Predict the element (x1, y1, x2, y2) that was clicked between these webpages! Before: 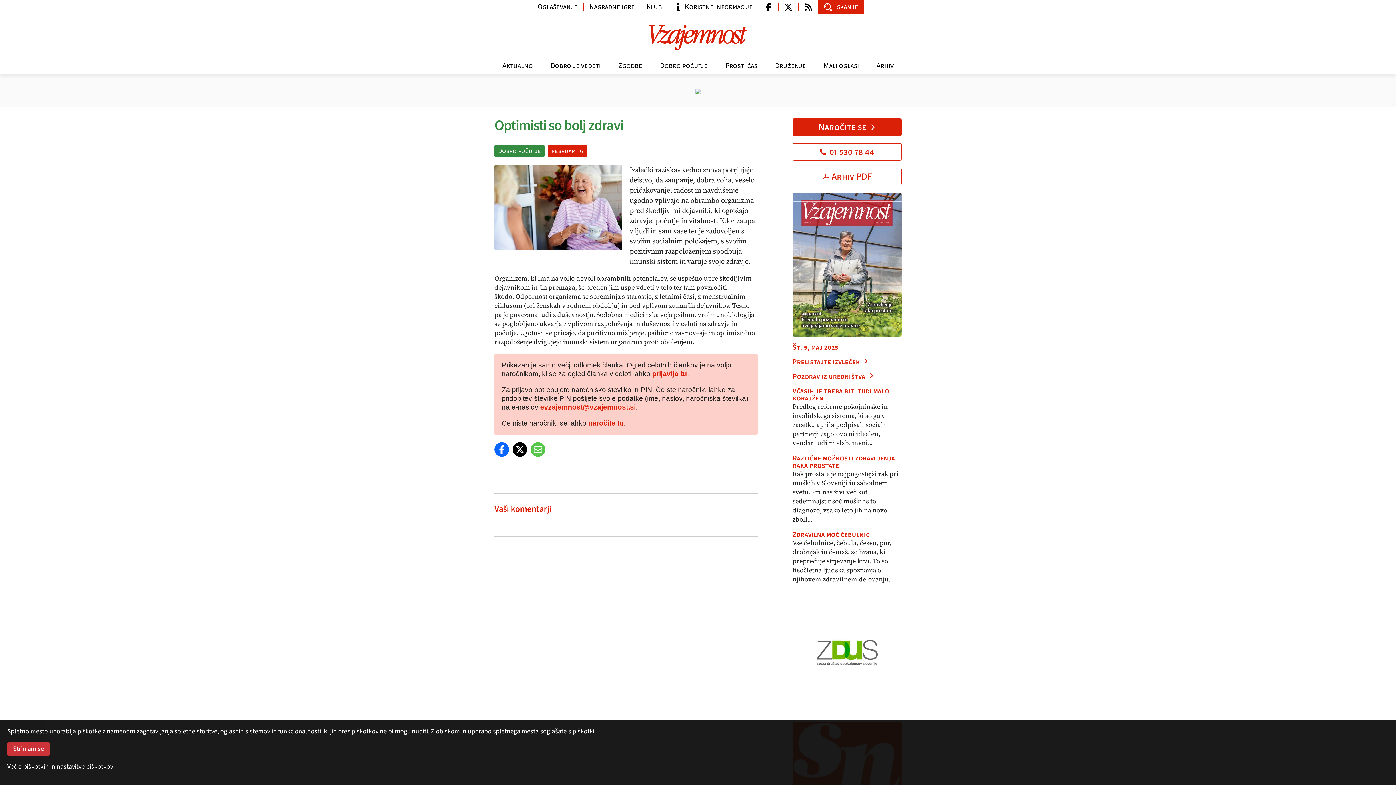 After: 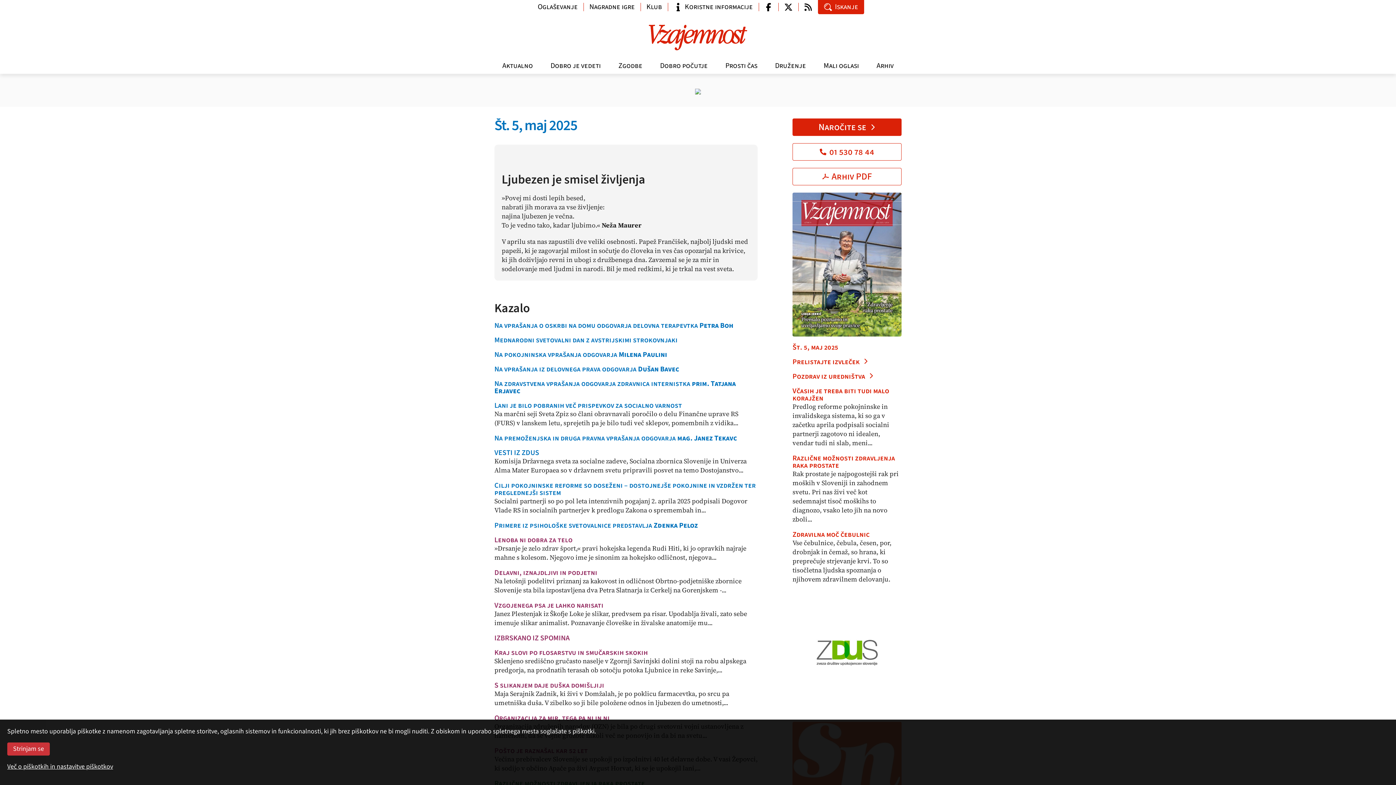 Action: bbox: (792, 343, 901, 351) label: Št. 5, maj 2025